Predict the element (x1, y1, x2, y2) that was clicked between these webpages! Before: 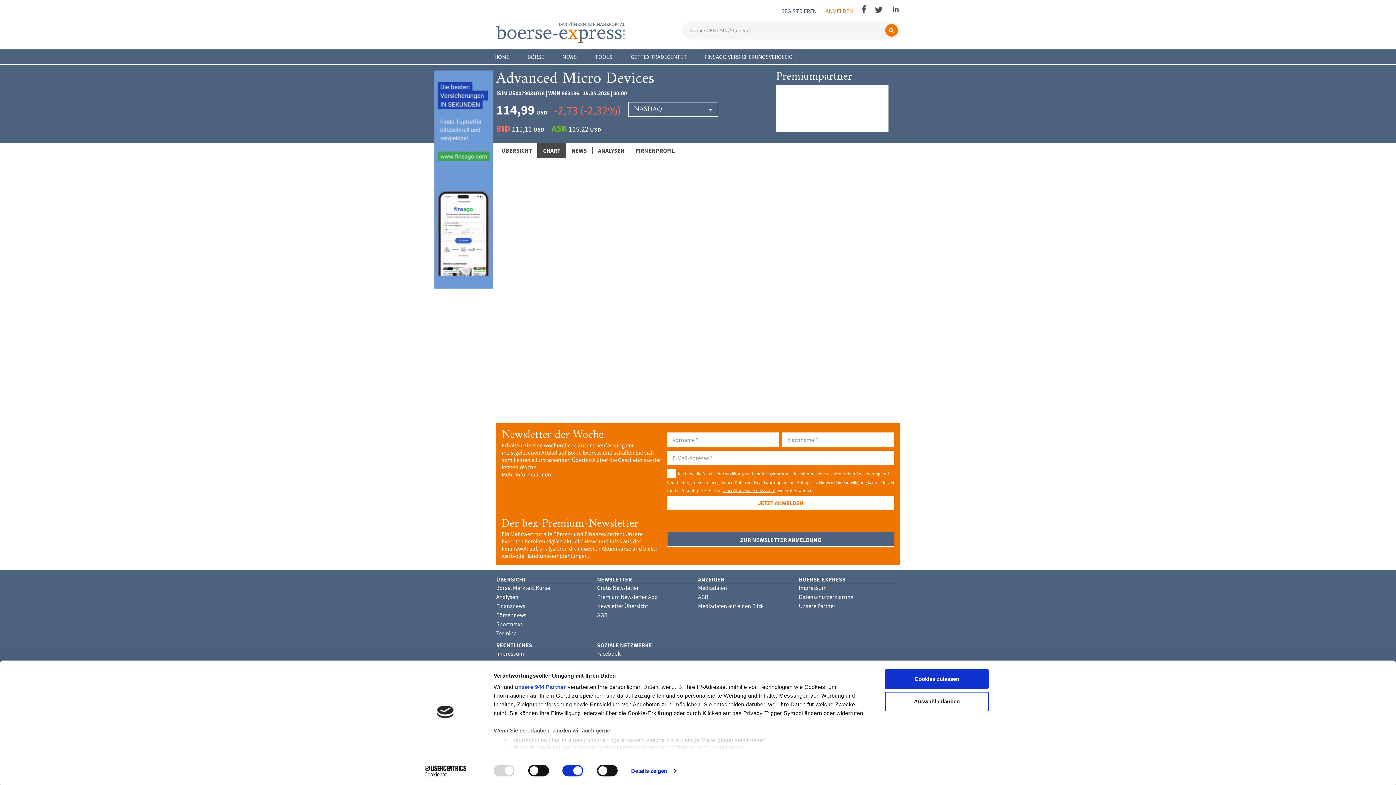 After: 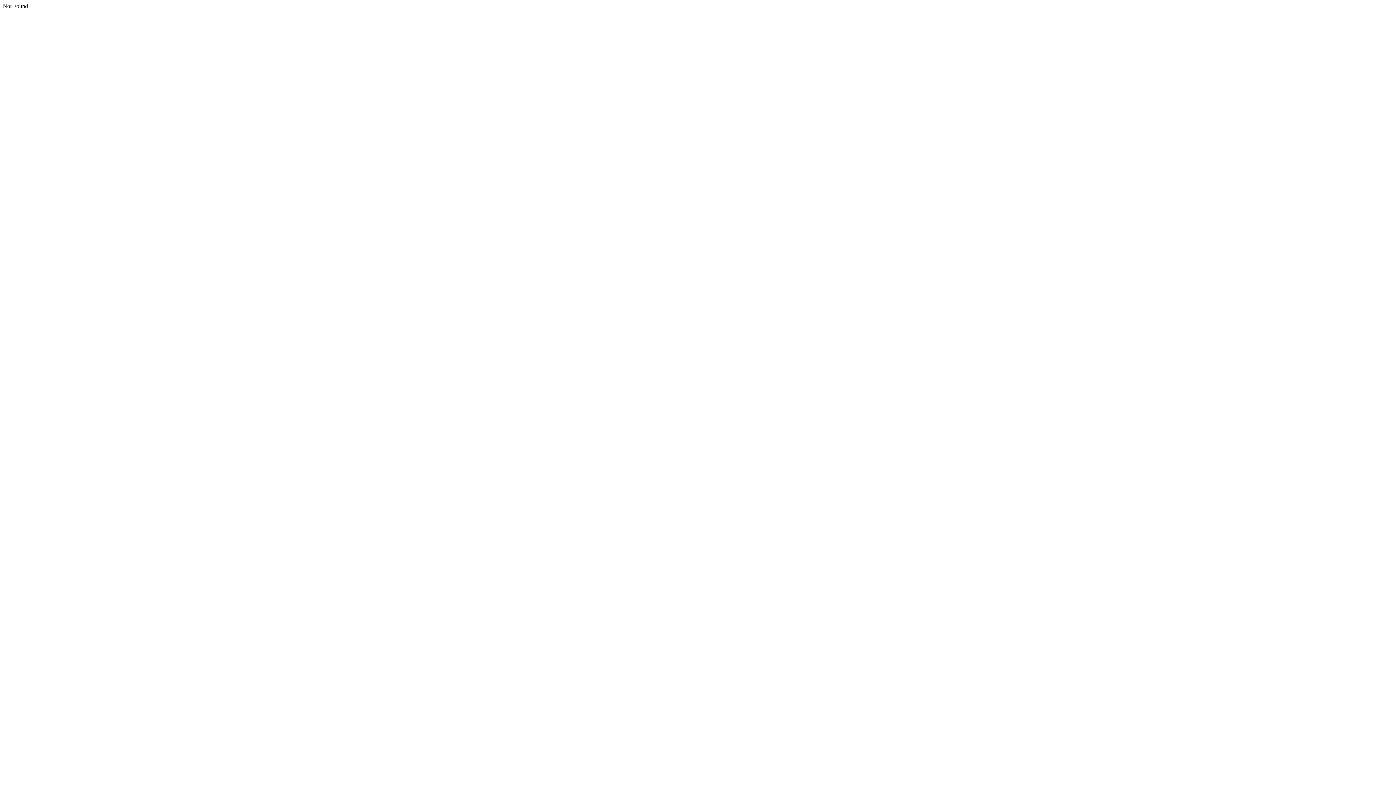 Action: bbox: (698, 602, 764, 609) label: Mediadaten auf einen Blick